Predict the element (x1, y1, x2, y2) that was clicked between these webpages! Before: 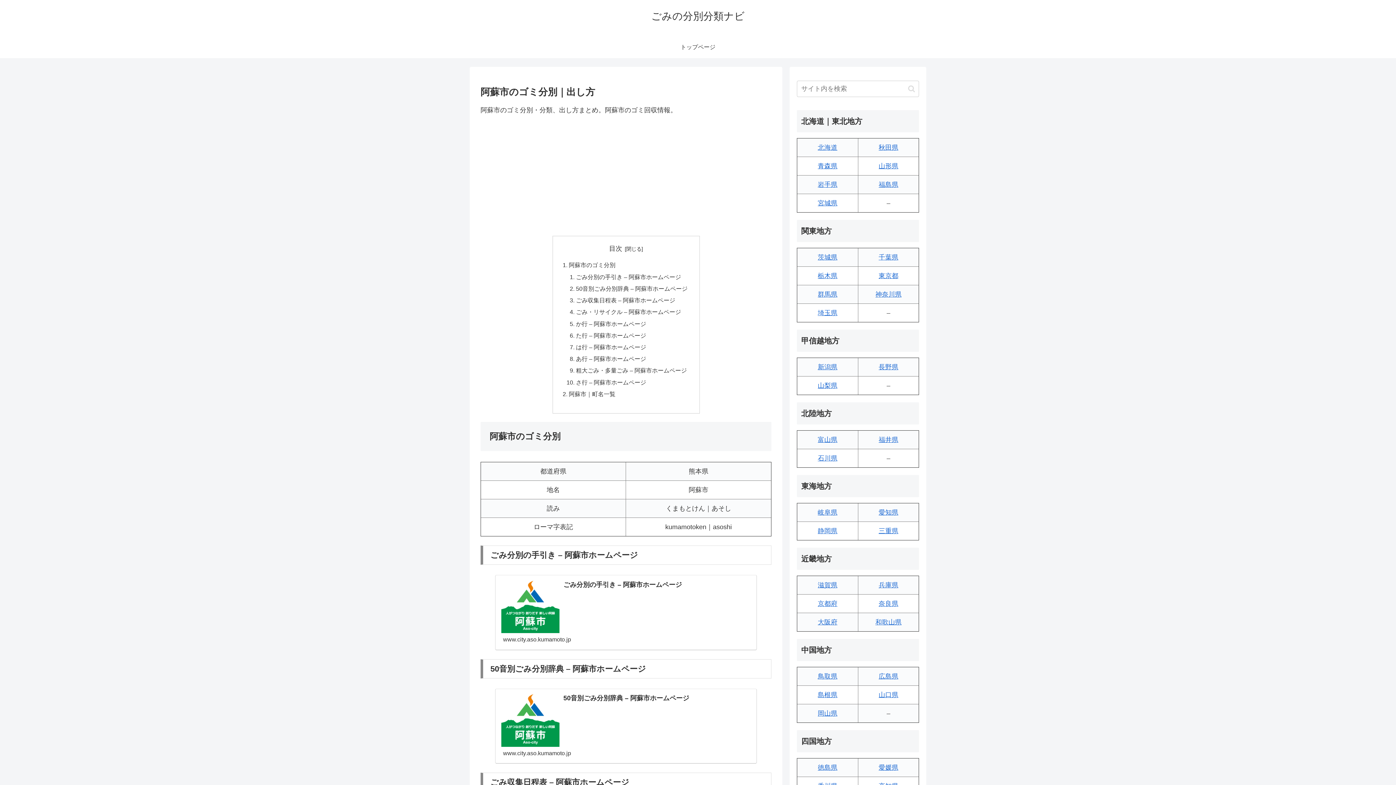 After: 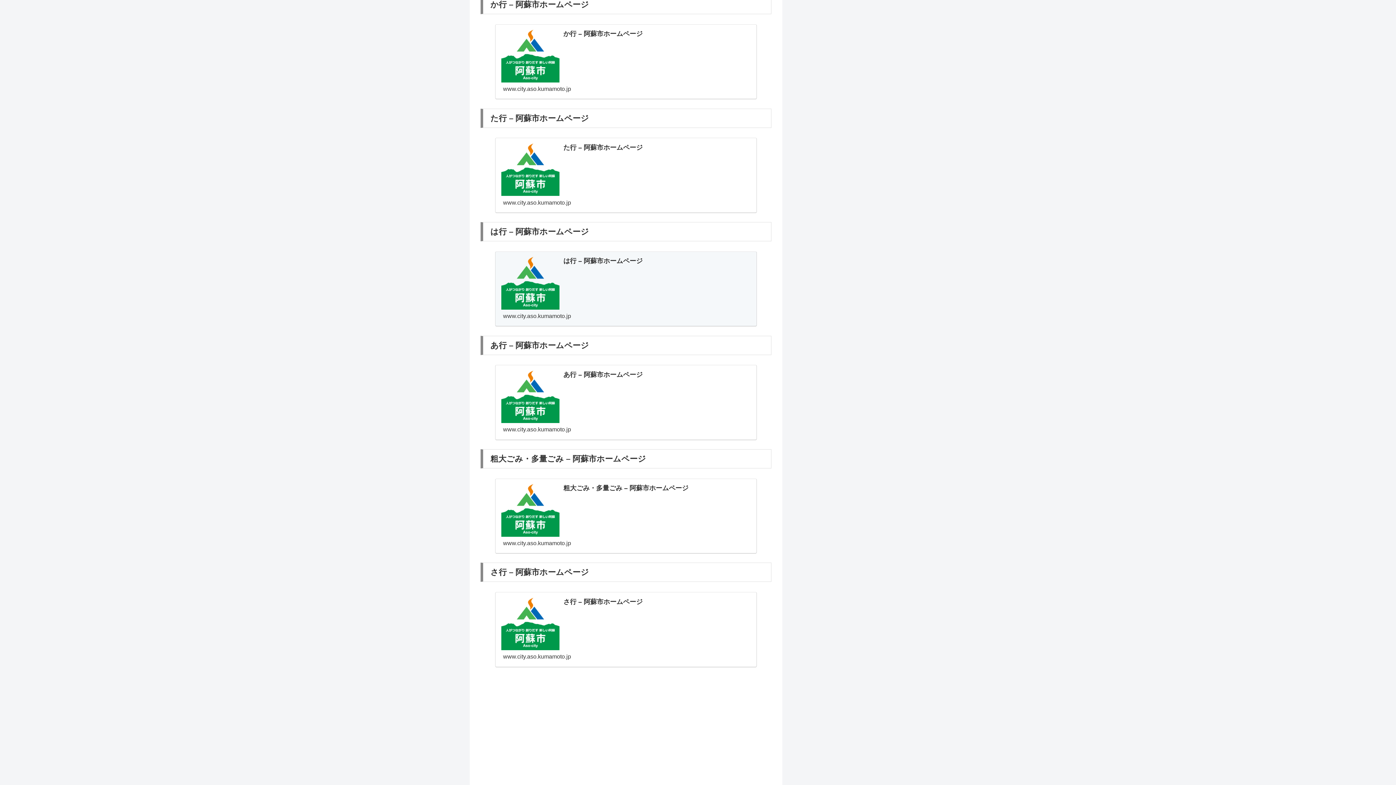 Action: label: か行 – 阿蘇市ホームページ bbox: (576, 320, 646, 327)